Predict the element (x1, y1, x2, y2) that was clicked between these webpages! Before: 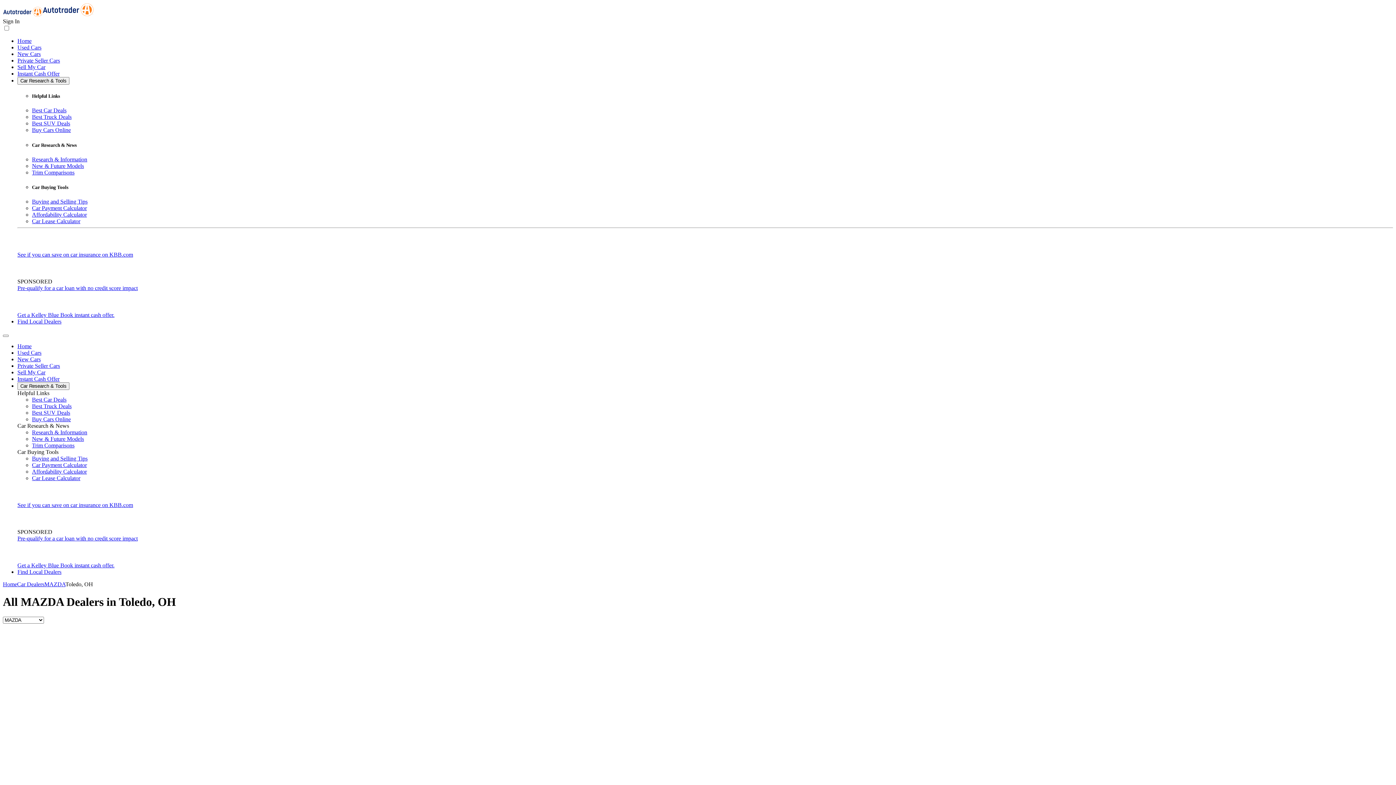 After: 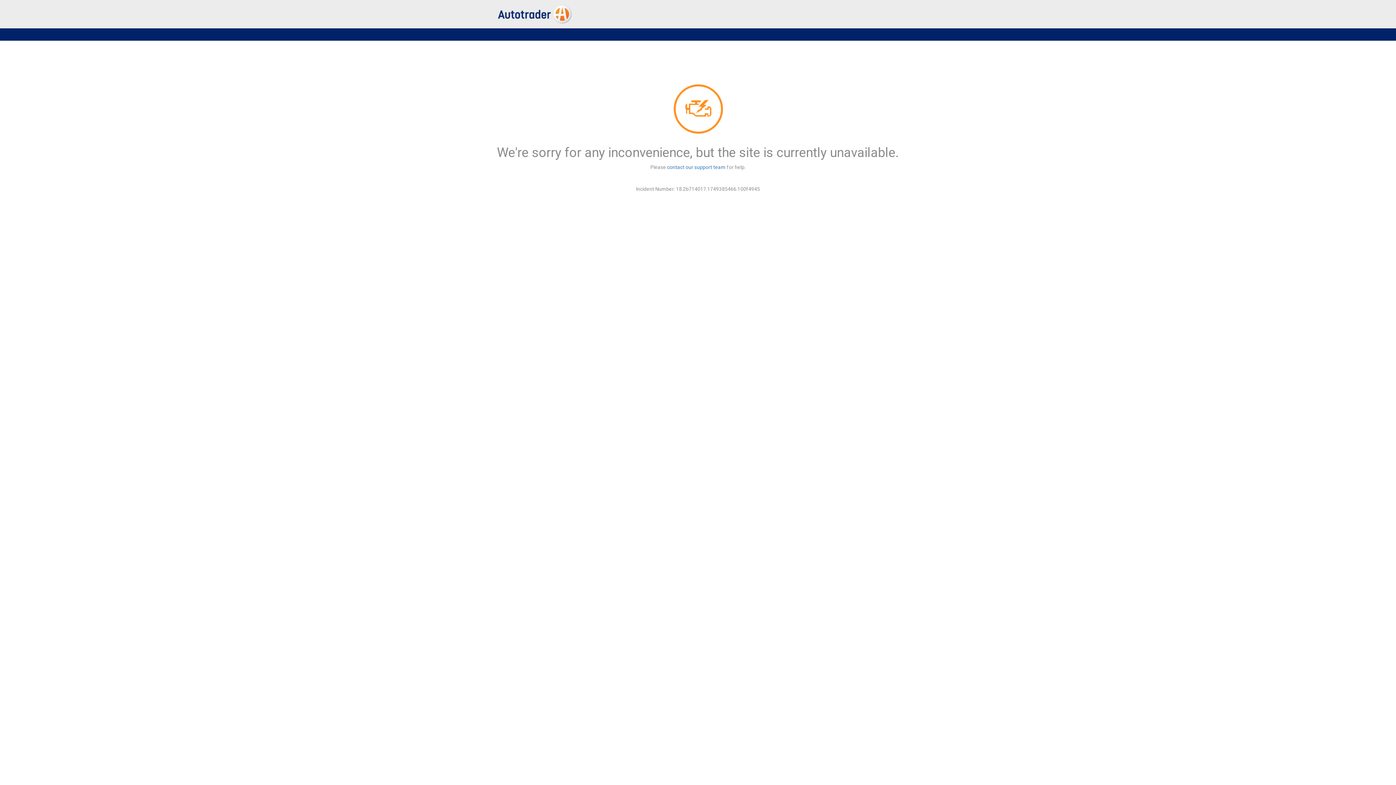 Action: label: New Cars bbox: (17, 356, 40, 362)